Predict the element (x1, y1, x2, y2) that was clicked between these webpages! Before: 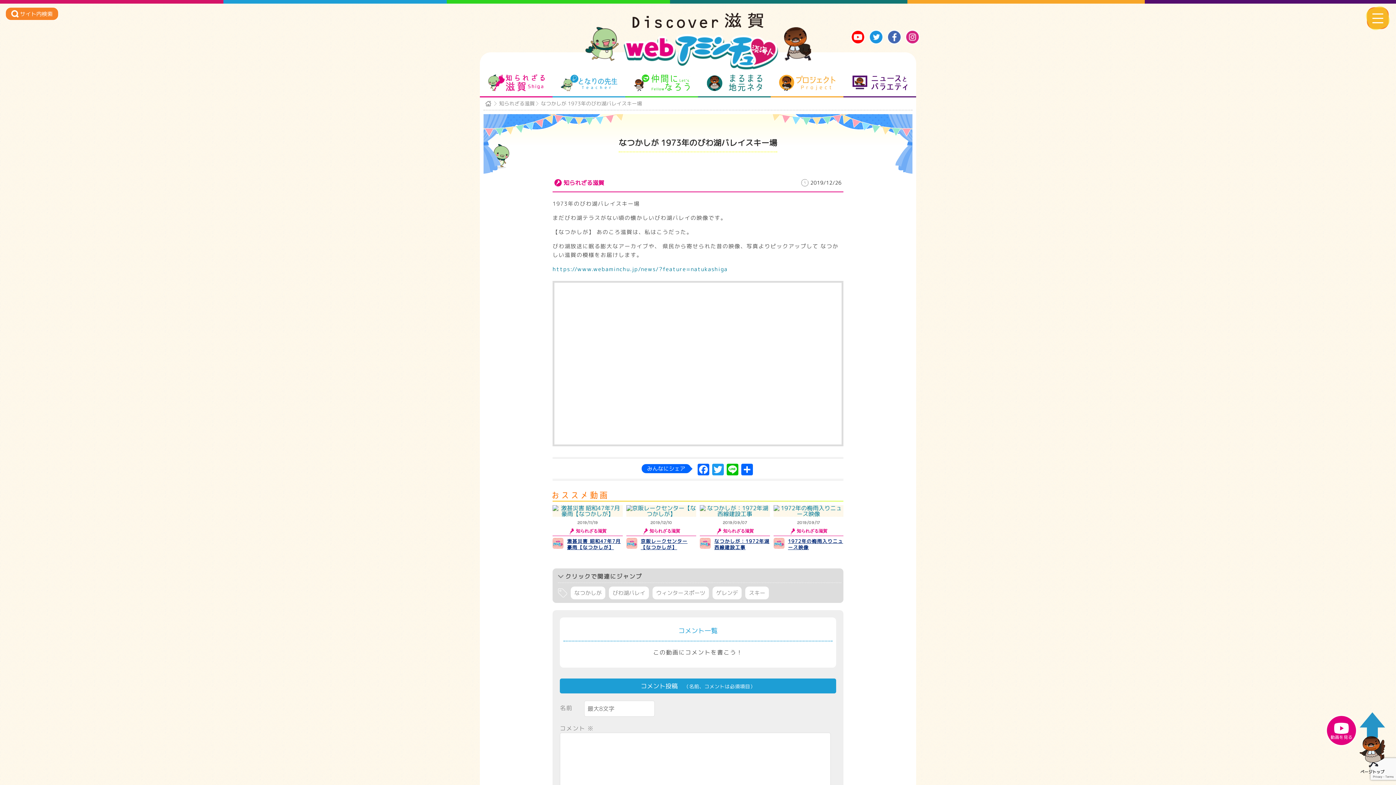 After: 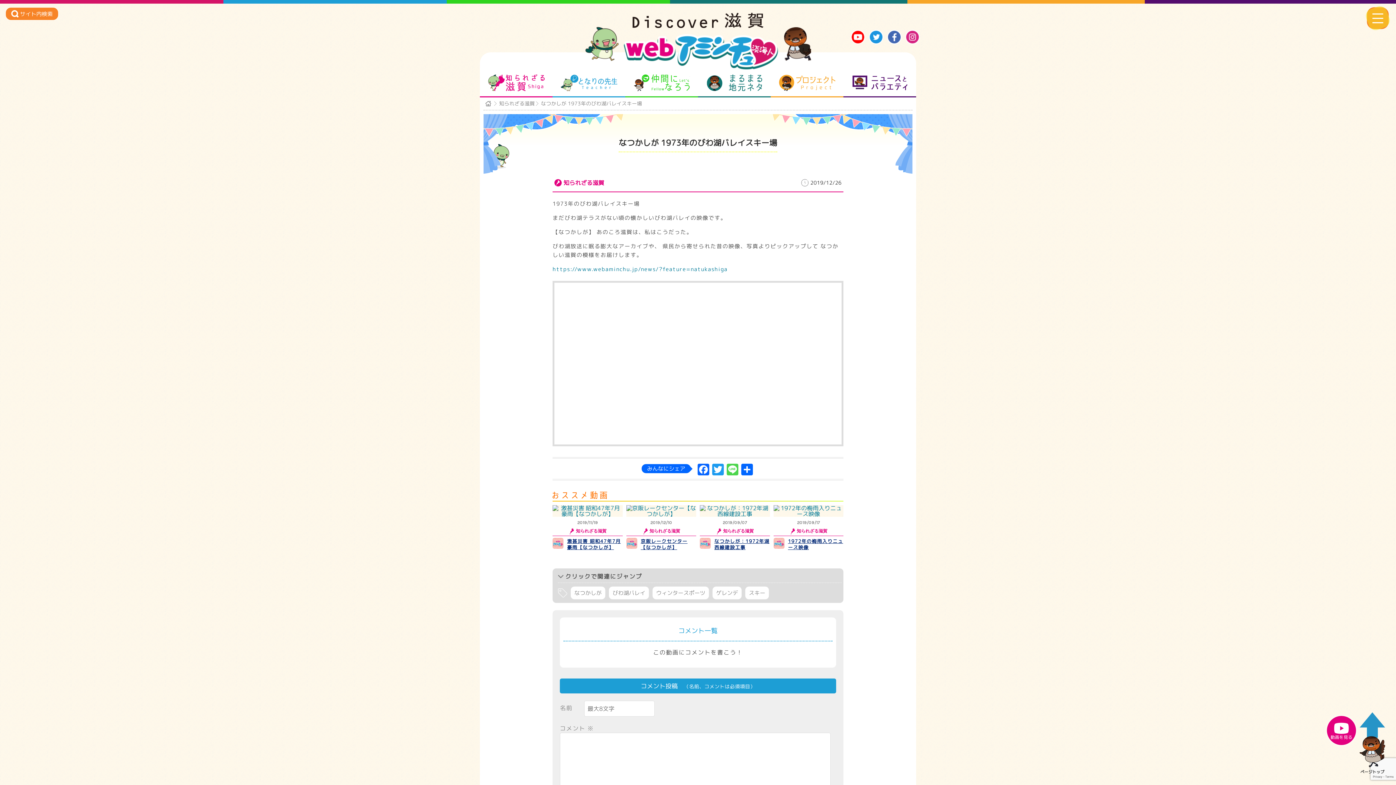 Action: label: Line bbox: (725, 462, 740, 475)